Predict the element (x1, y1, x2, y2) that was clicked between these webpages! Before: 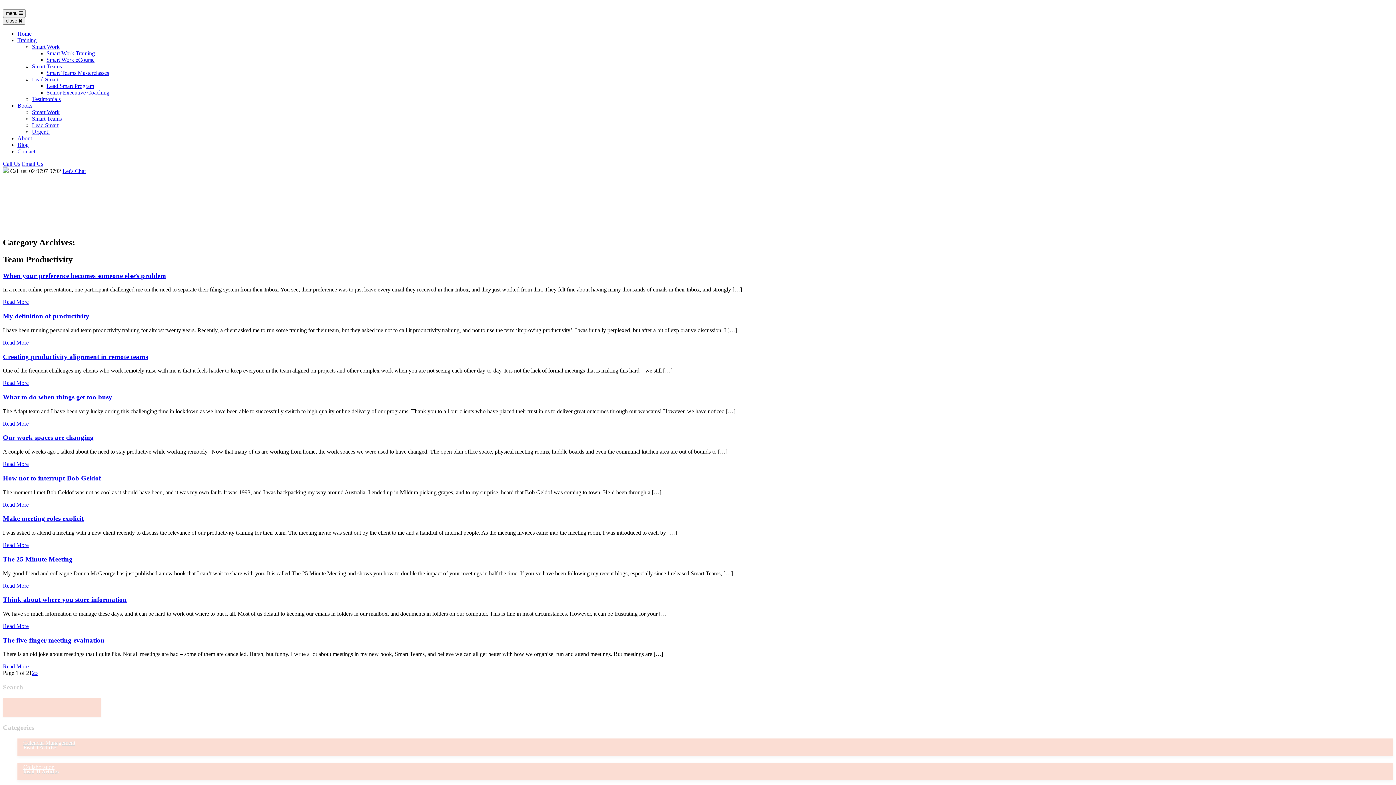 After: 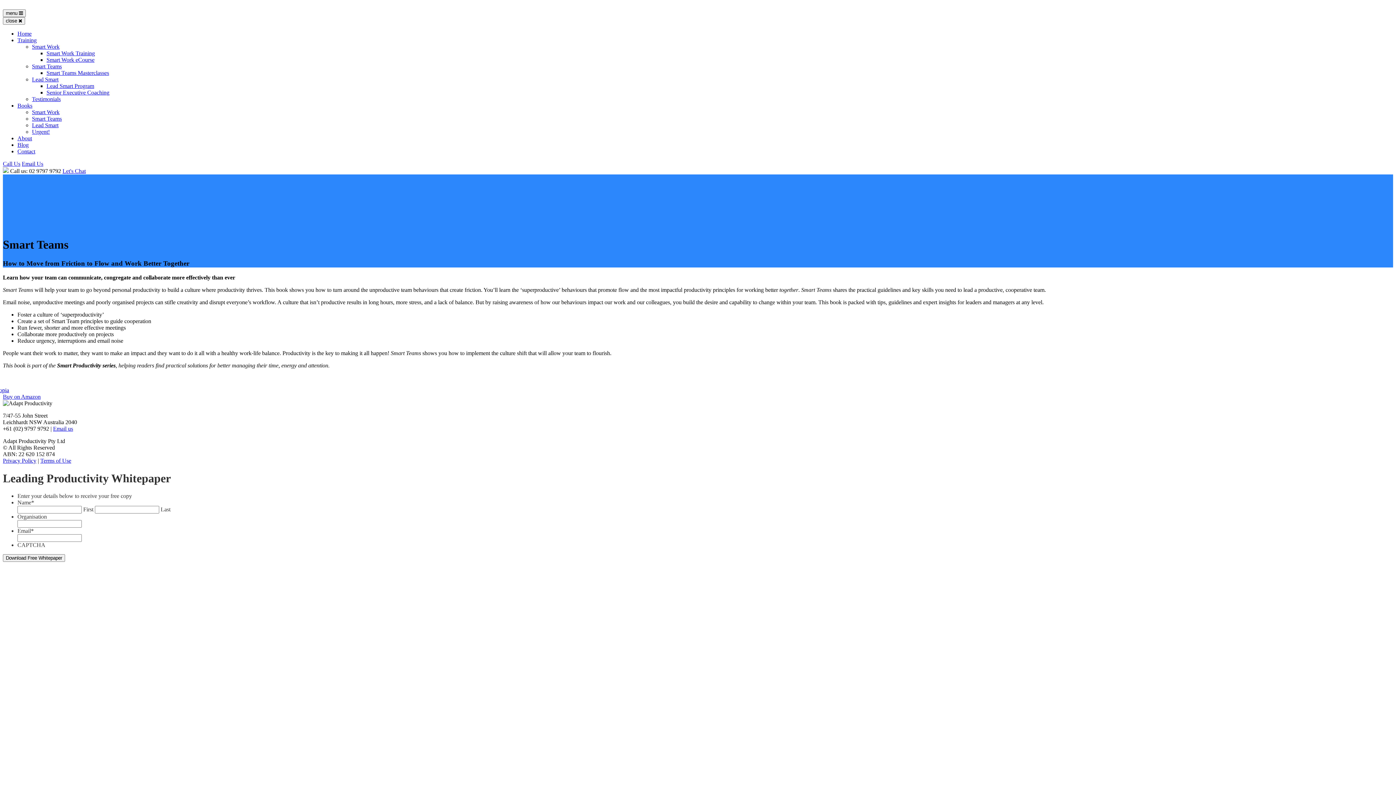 Action: label: Smart Teams bbox: (32, 115, 61, 121)